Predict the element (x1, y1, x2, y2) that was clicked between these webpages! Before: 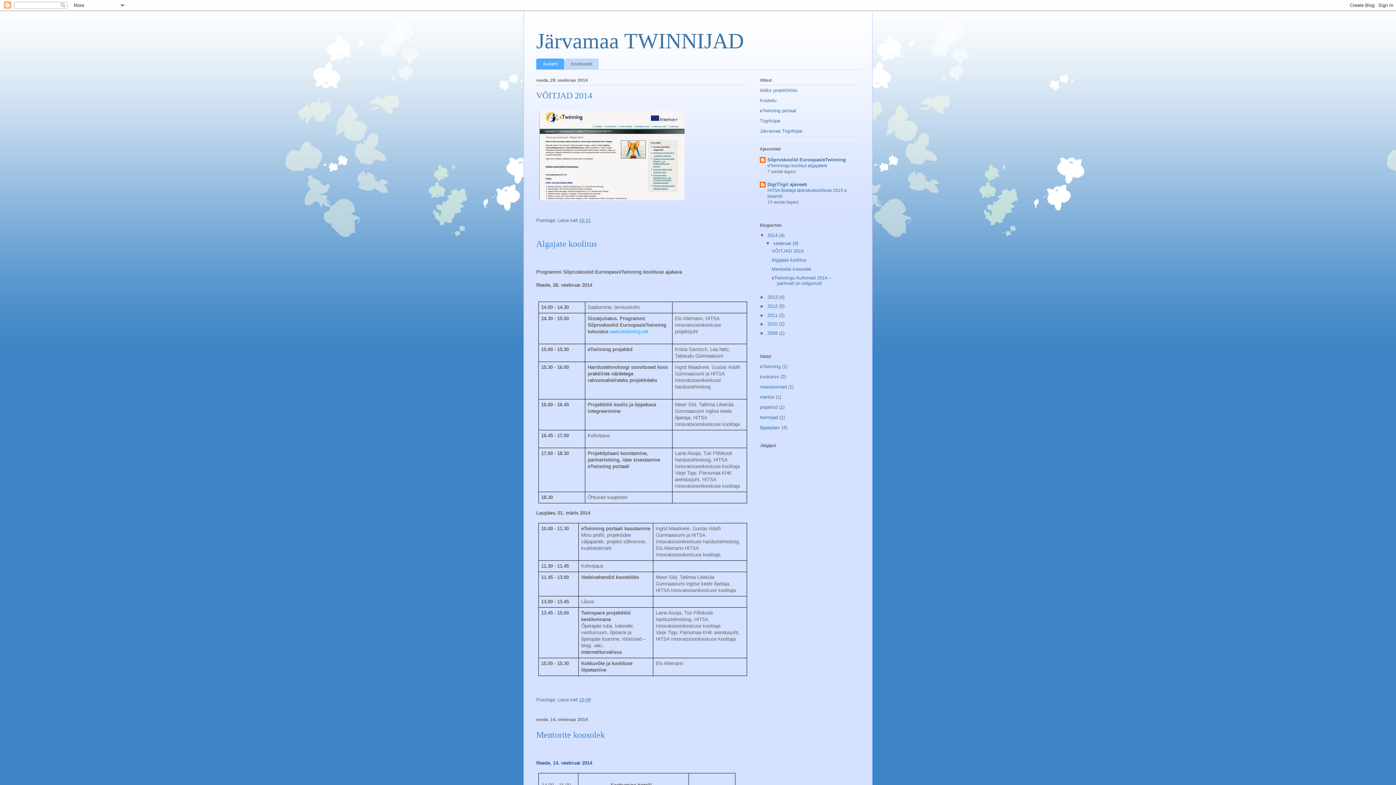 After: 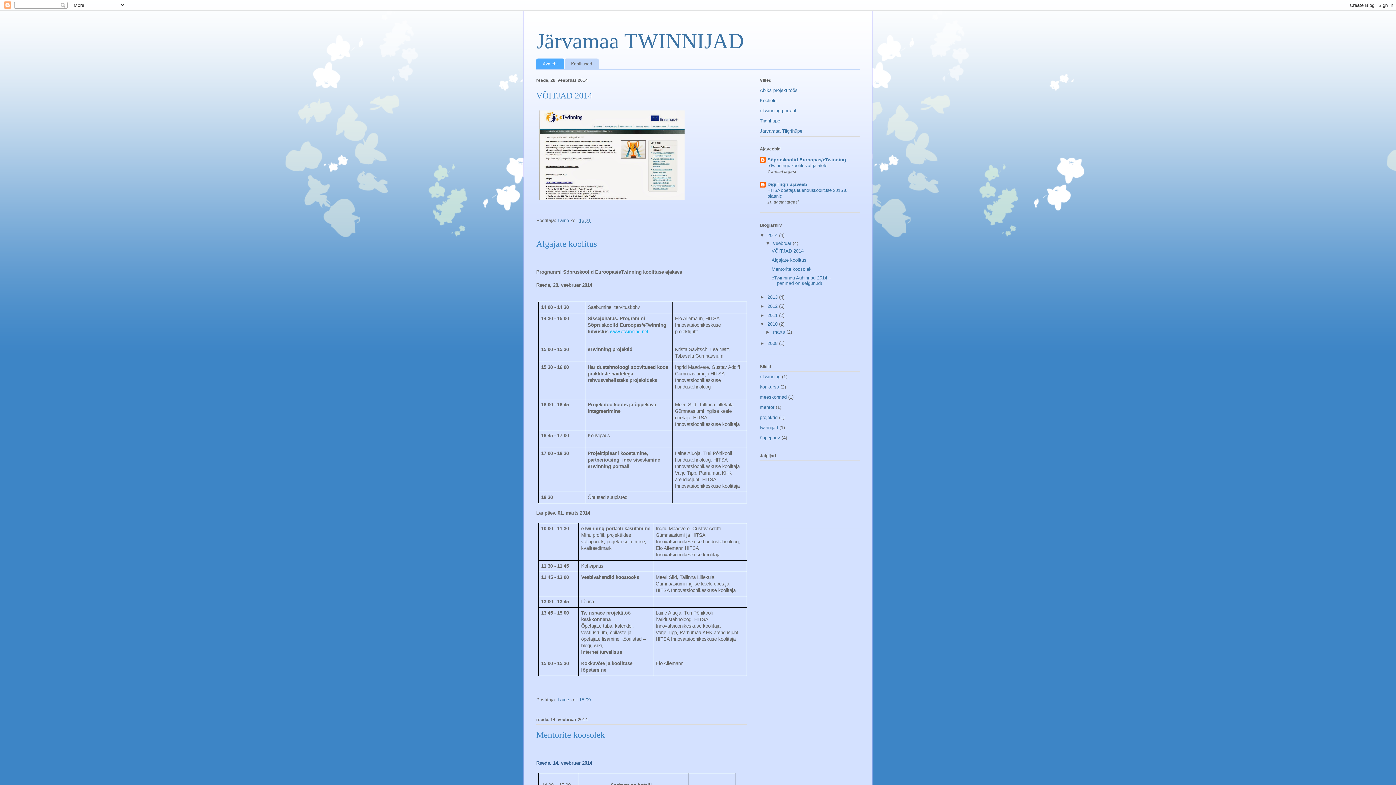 Action: bbox: (760, 321, 767, 327) label: ►  